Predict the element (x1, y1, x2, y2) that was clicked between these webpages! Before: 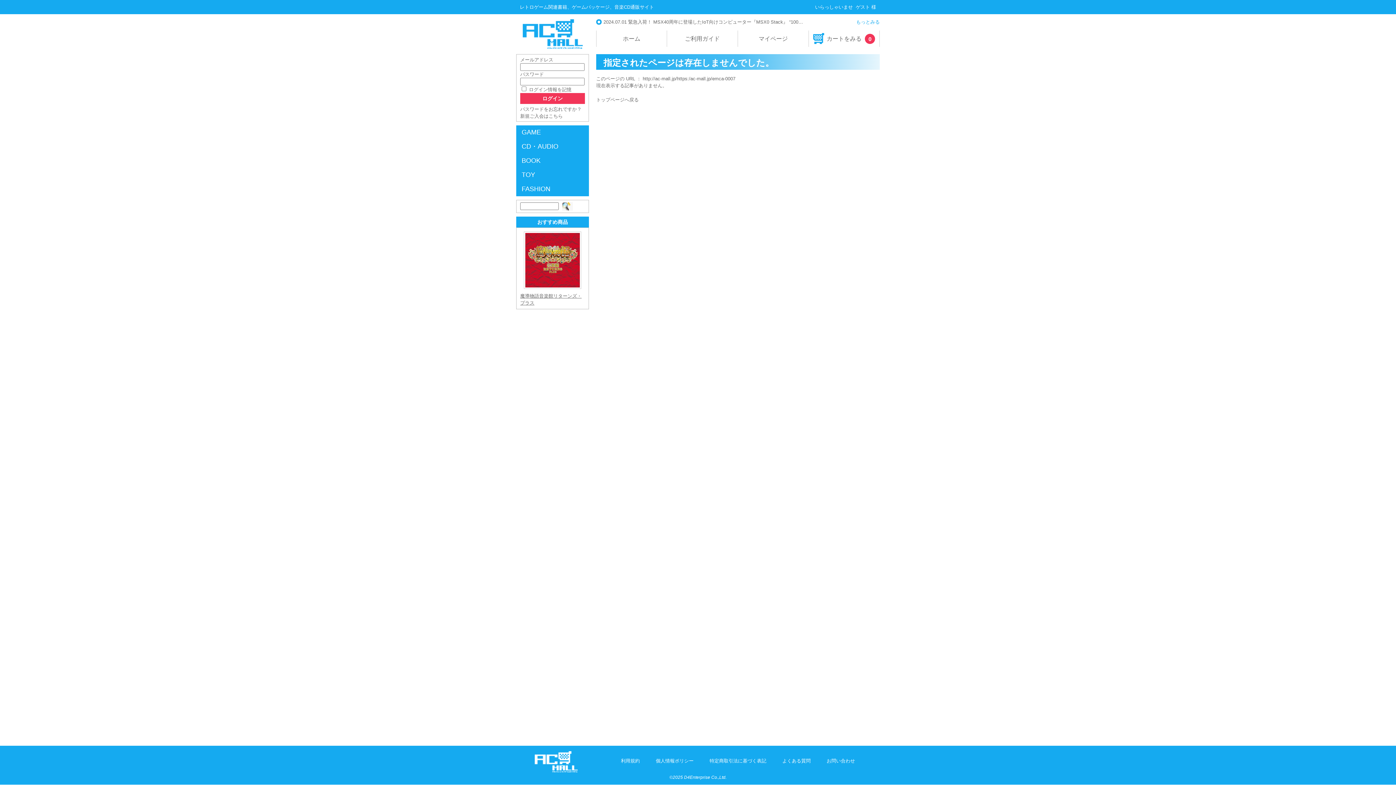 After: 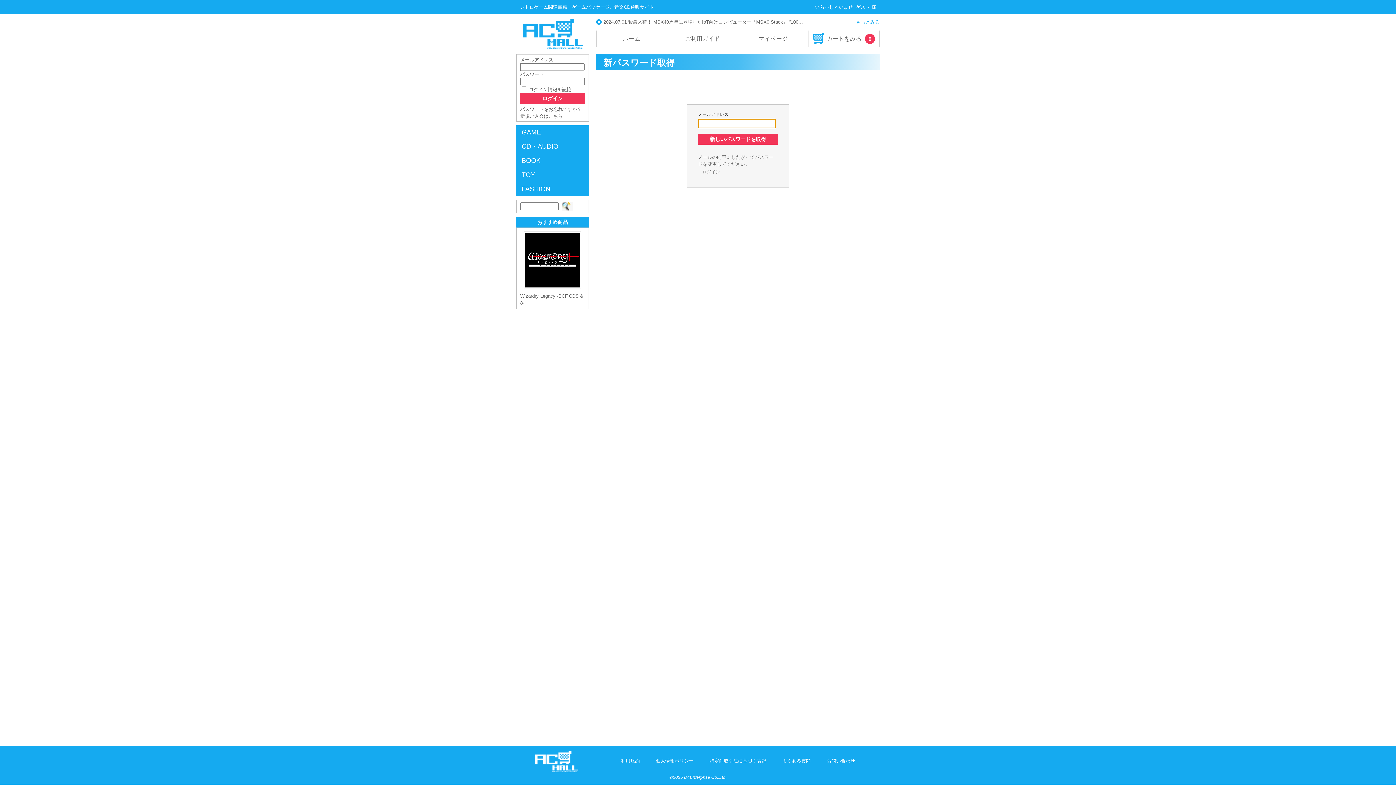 Action: bbox: (520, 106, 581, 112) label: パスワードをお忘れですか？